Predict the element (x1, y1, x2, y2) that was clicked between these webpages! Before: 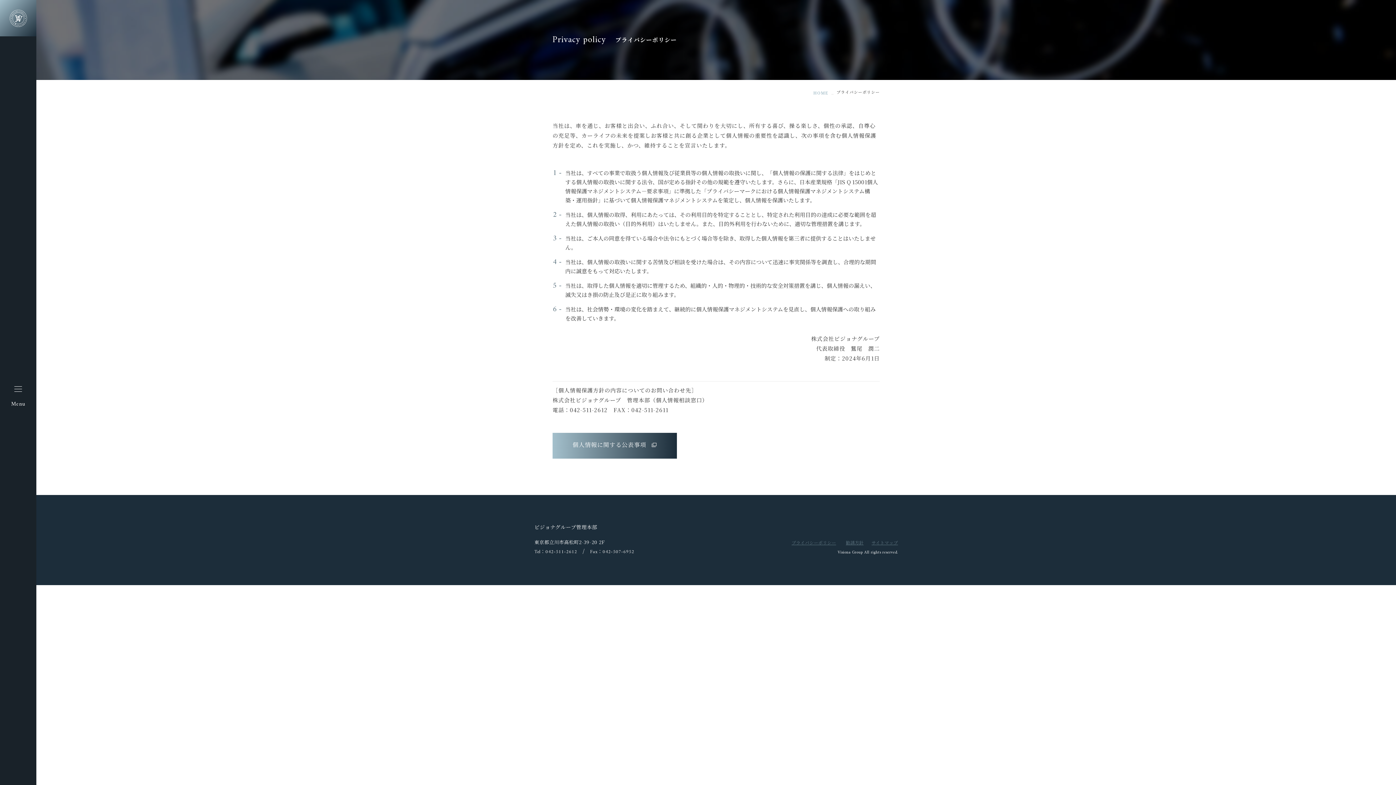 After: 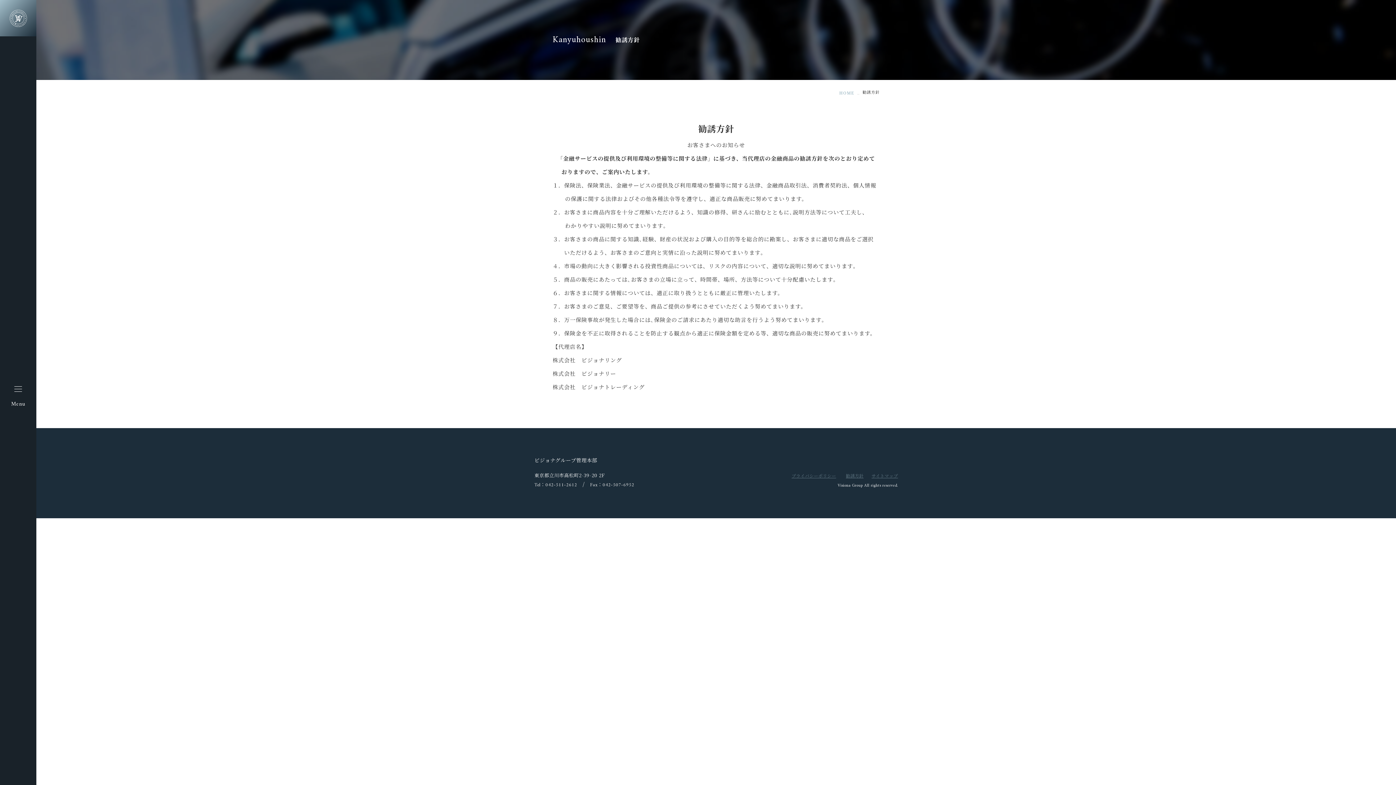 Action: bbox: (846, 539, 863, 546) label: 勧誘方針